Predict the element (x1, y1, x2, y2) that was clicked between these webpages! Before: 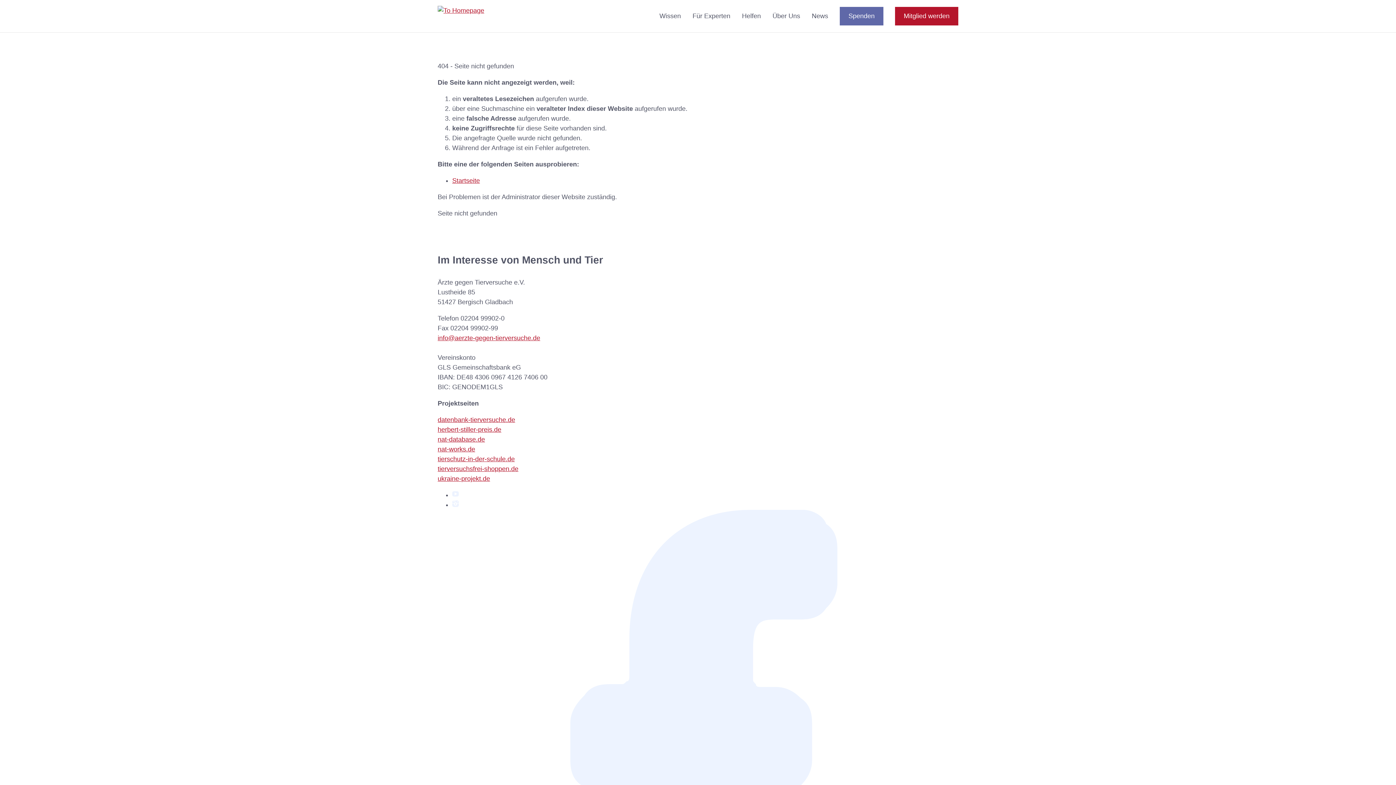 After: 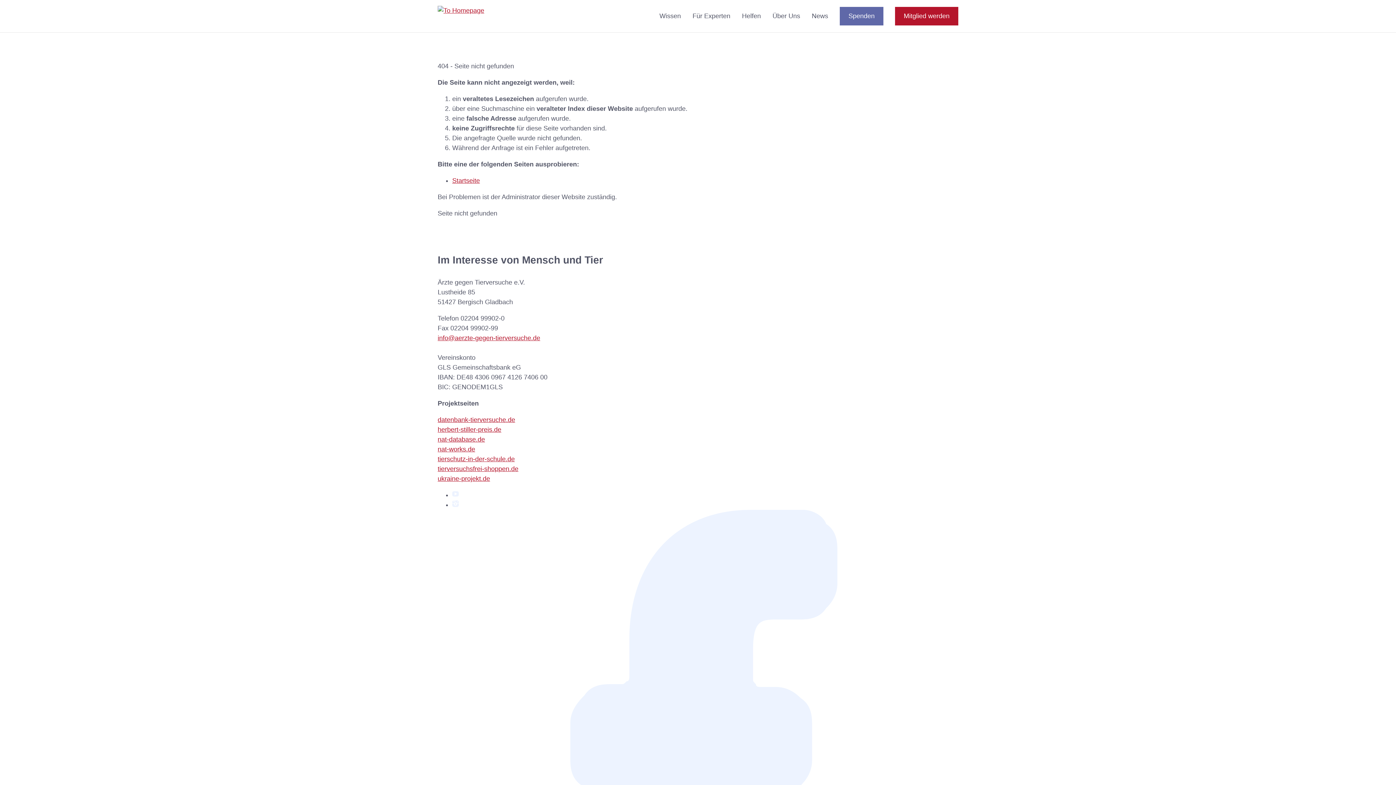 Action: bbox: (437, 455, 514, 462) label: tierschutz-in-der-schule.de